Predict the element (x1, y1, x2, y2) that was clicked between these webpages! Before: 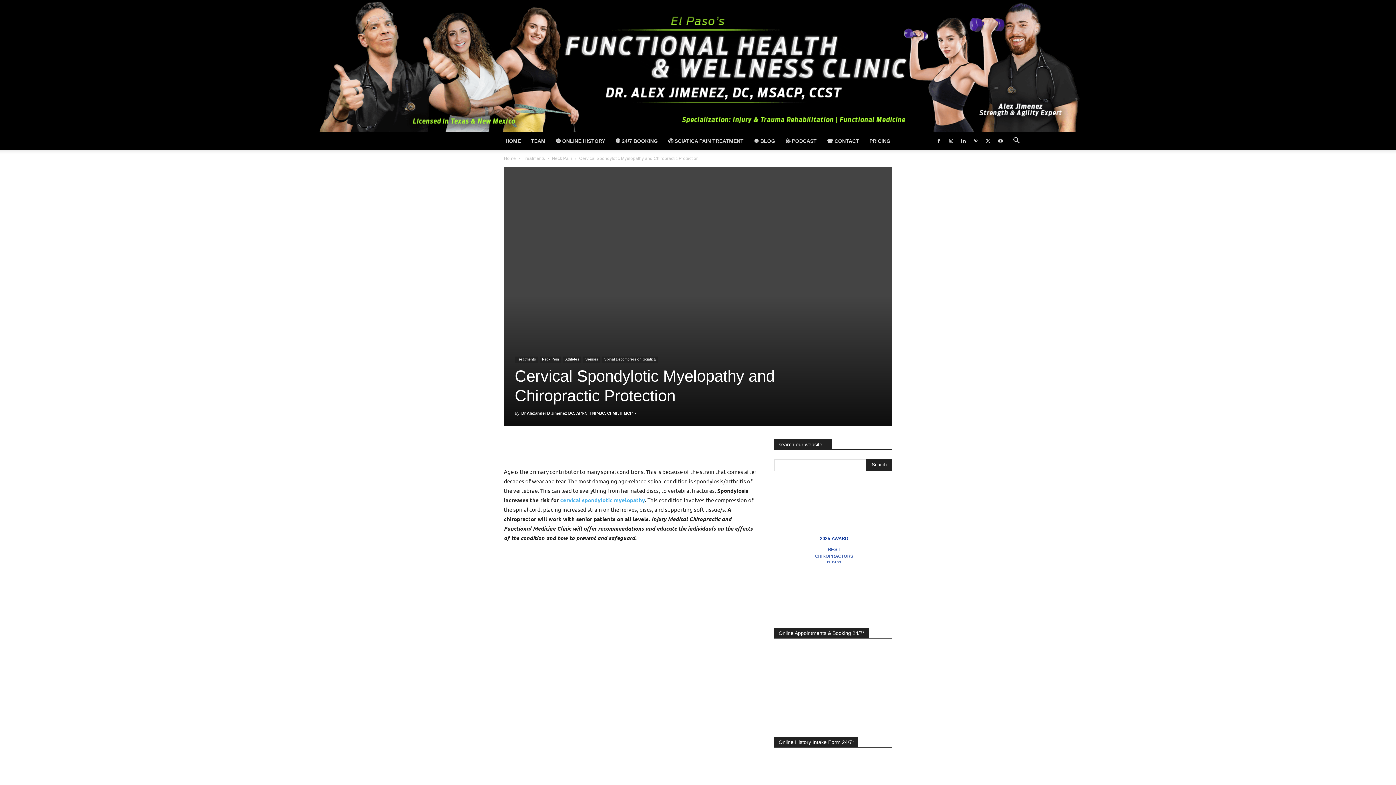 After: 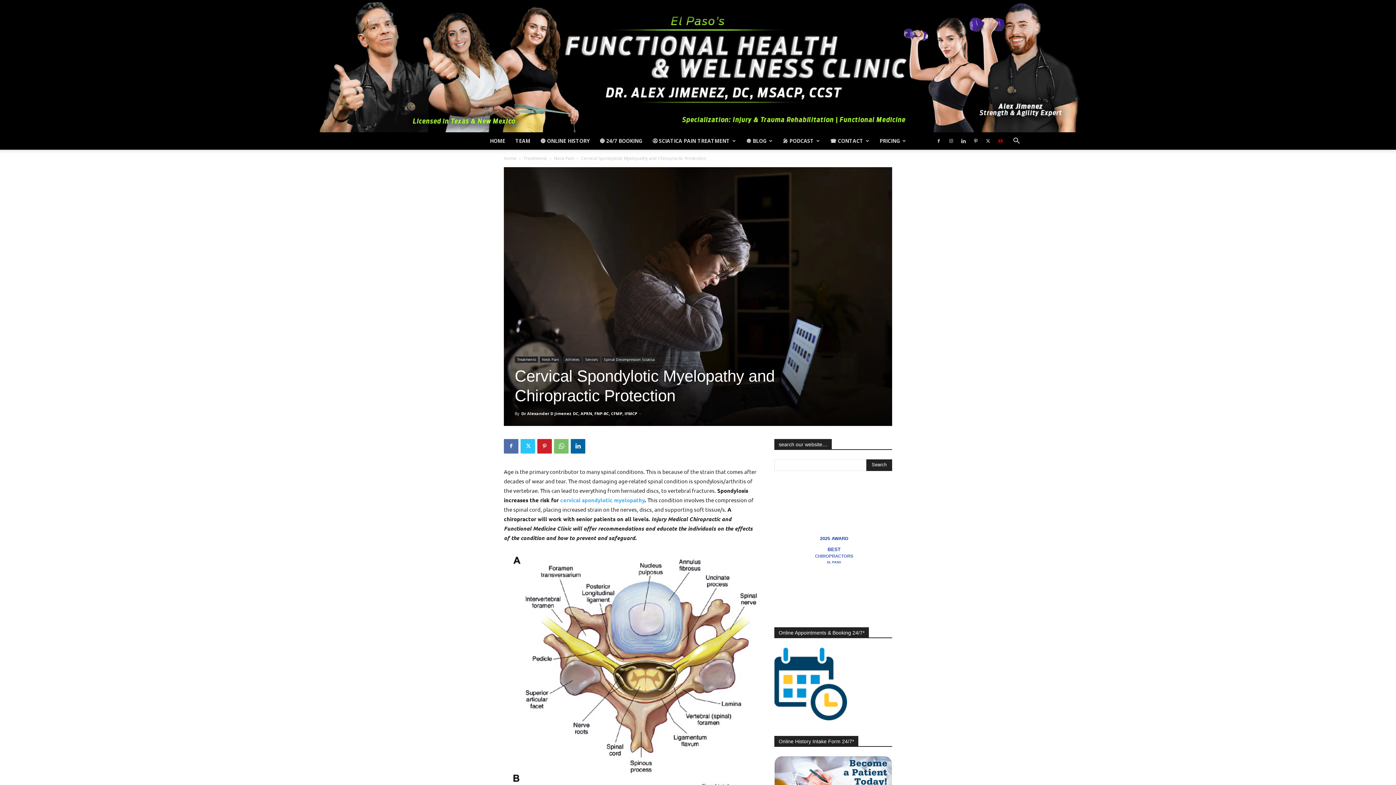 Action: bbox: (995, 132, 1006, 149)